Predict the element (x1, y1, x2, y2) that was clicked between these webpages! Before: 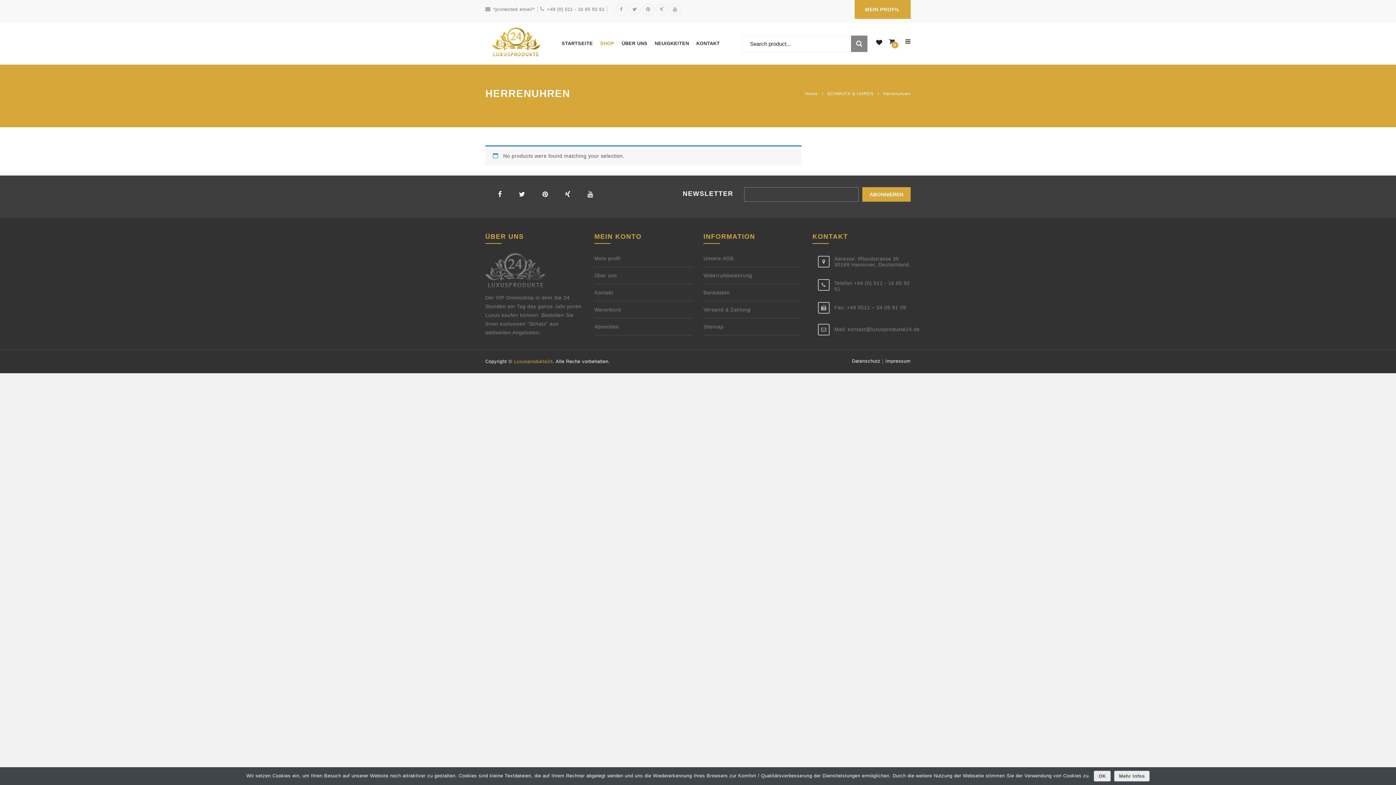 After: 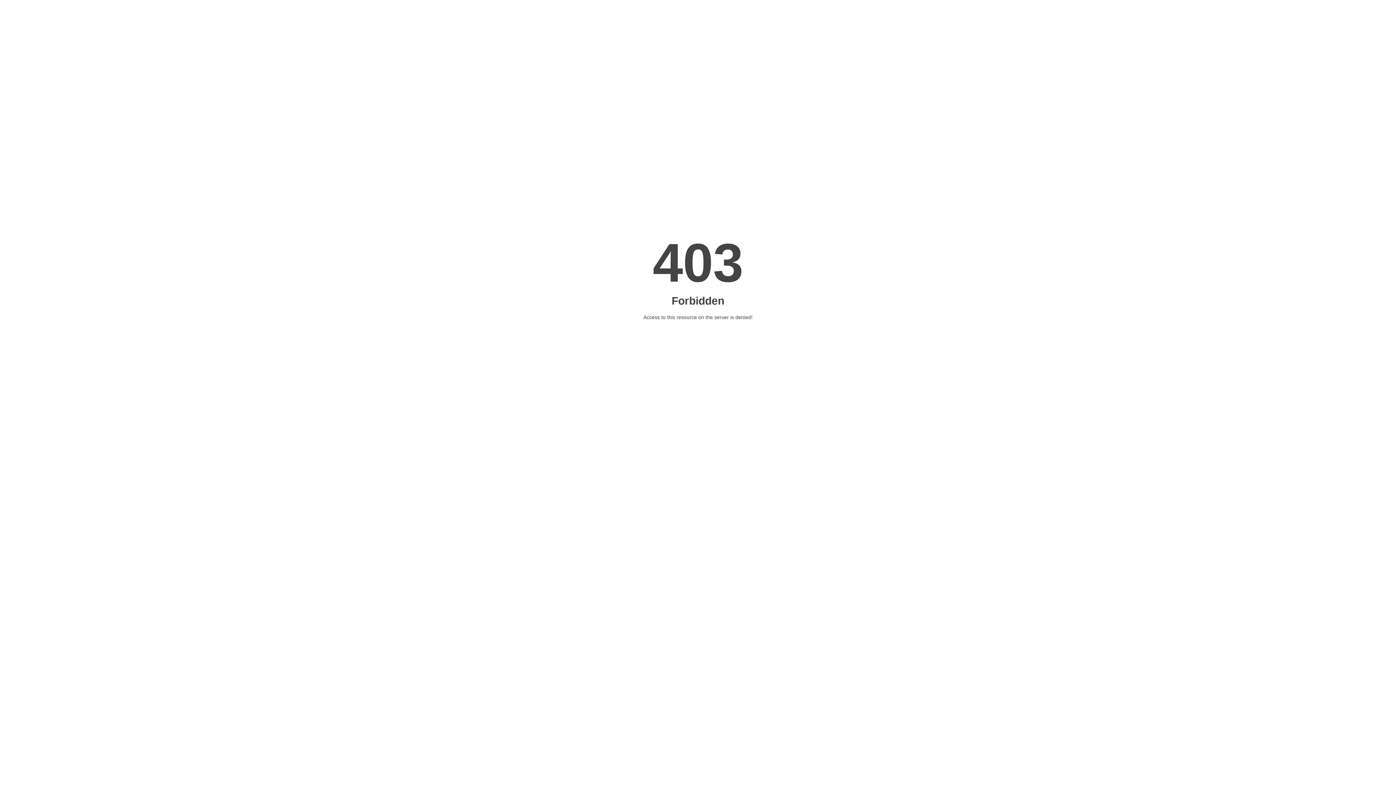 Action: label: MEIN PROFIL bbox: (854, 0, 910, 18)